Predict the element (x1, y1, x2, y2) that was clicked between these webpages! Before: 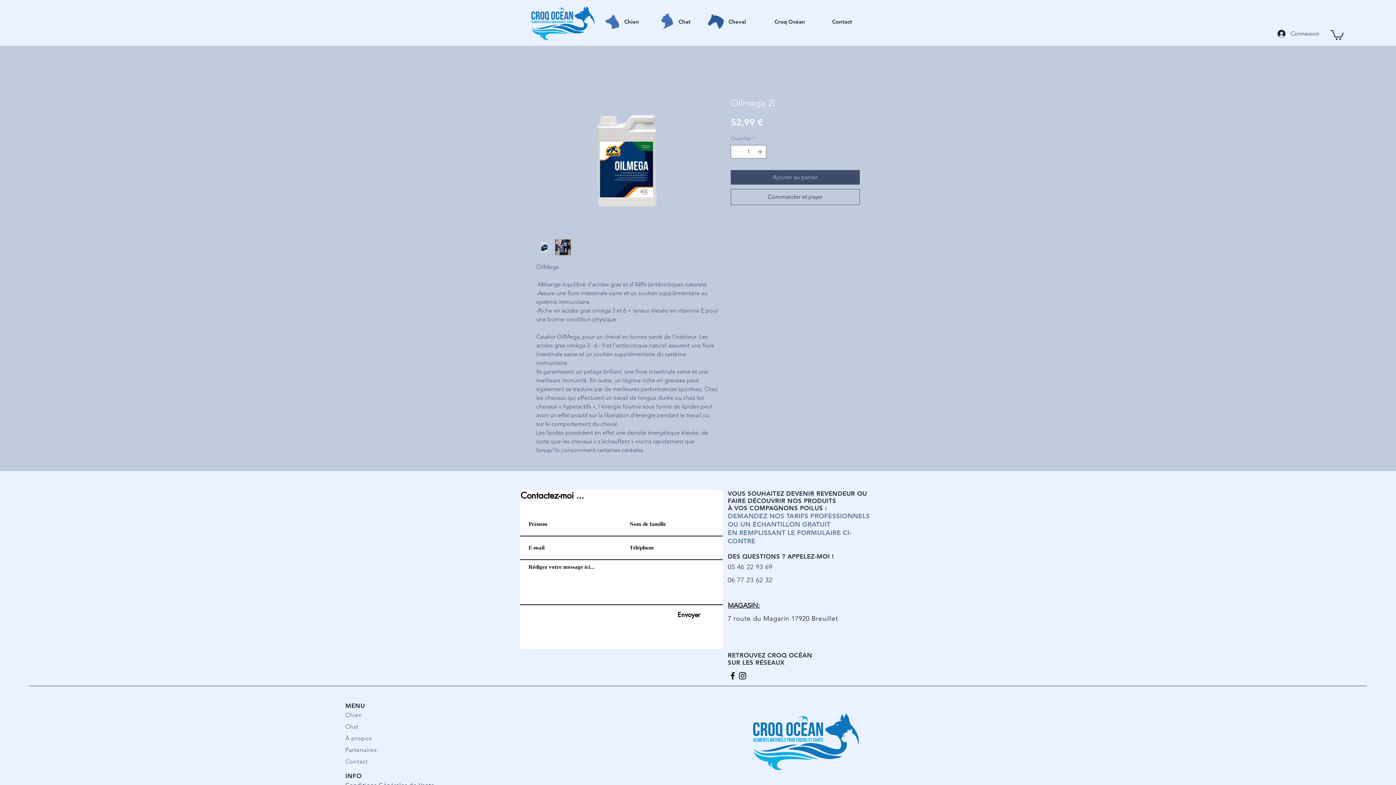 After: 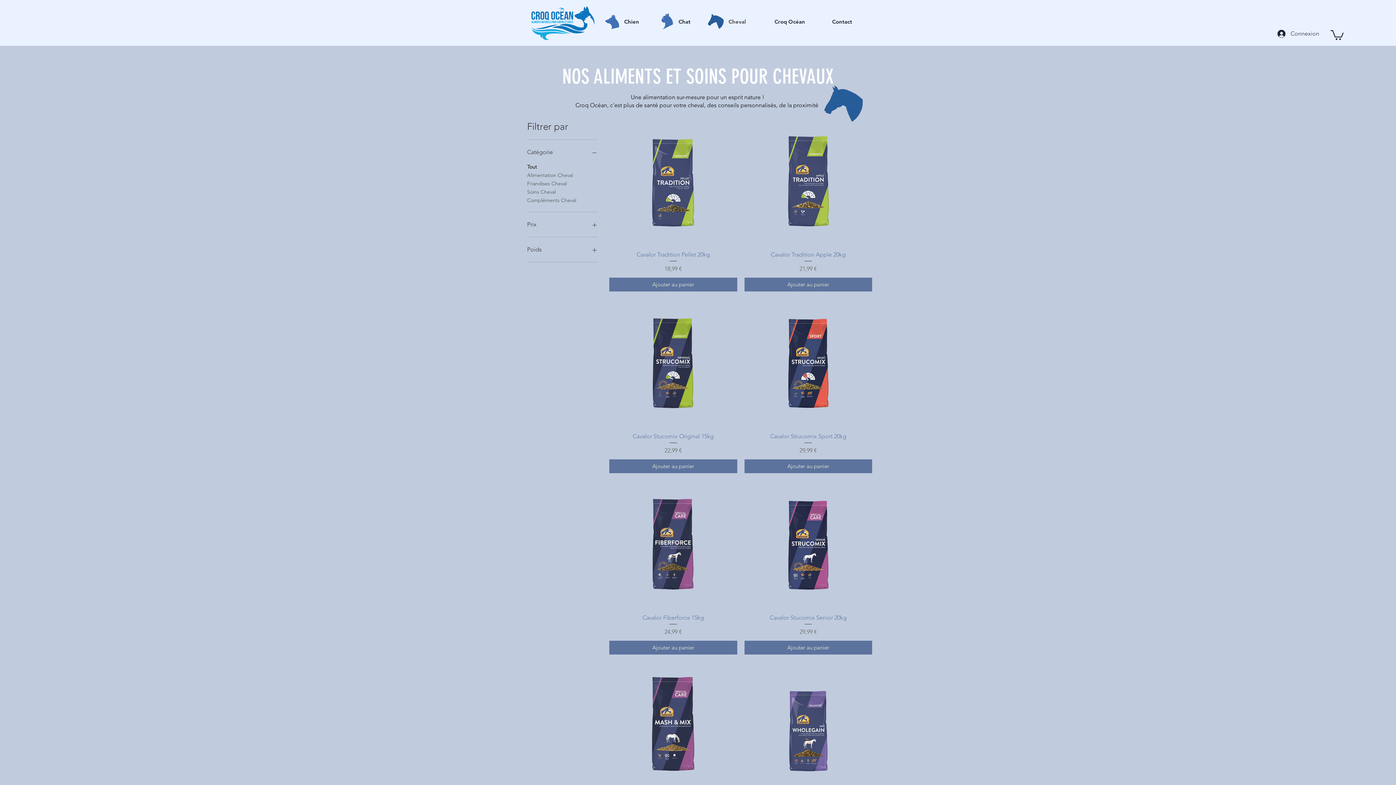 Action: label: Cheval bbox: (710, 13, 763, 29)